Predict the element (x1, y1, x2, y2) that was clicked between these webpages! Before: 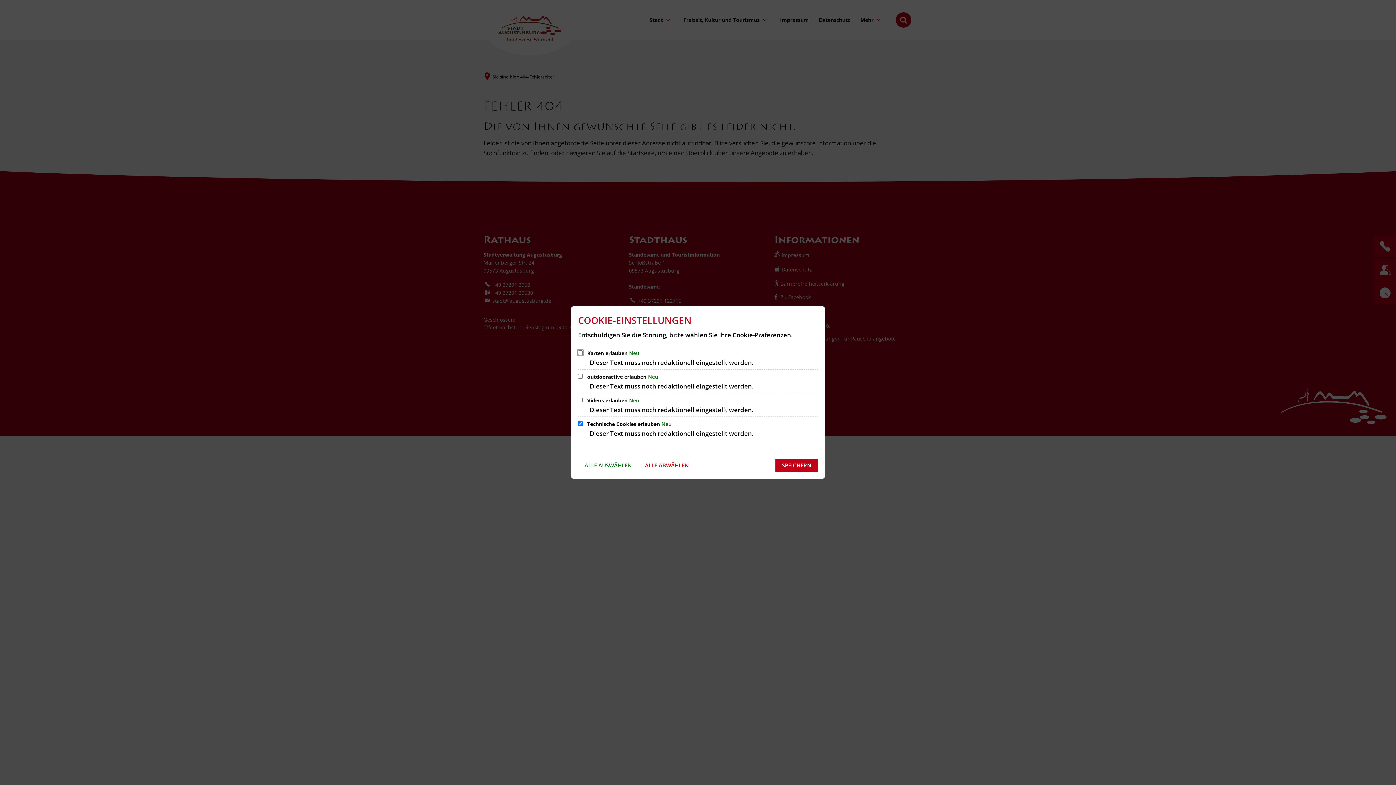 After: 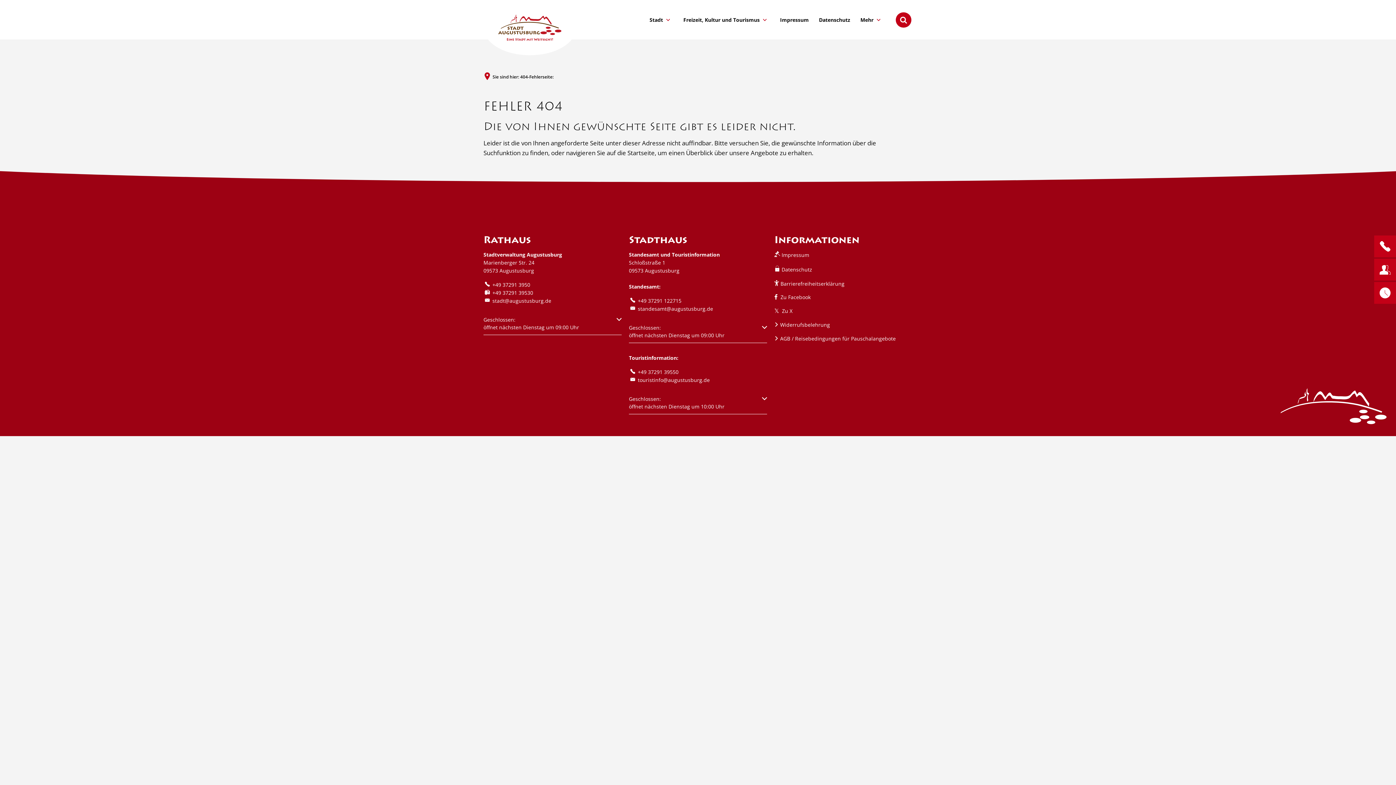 Action: label: SPEICHERN bbox: (775, 459, 818, 472)